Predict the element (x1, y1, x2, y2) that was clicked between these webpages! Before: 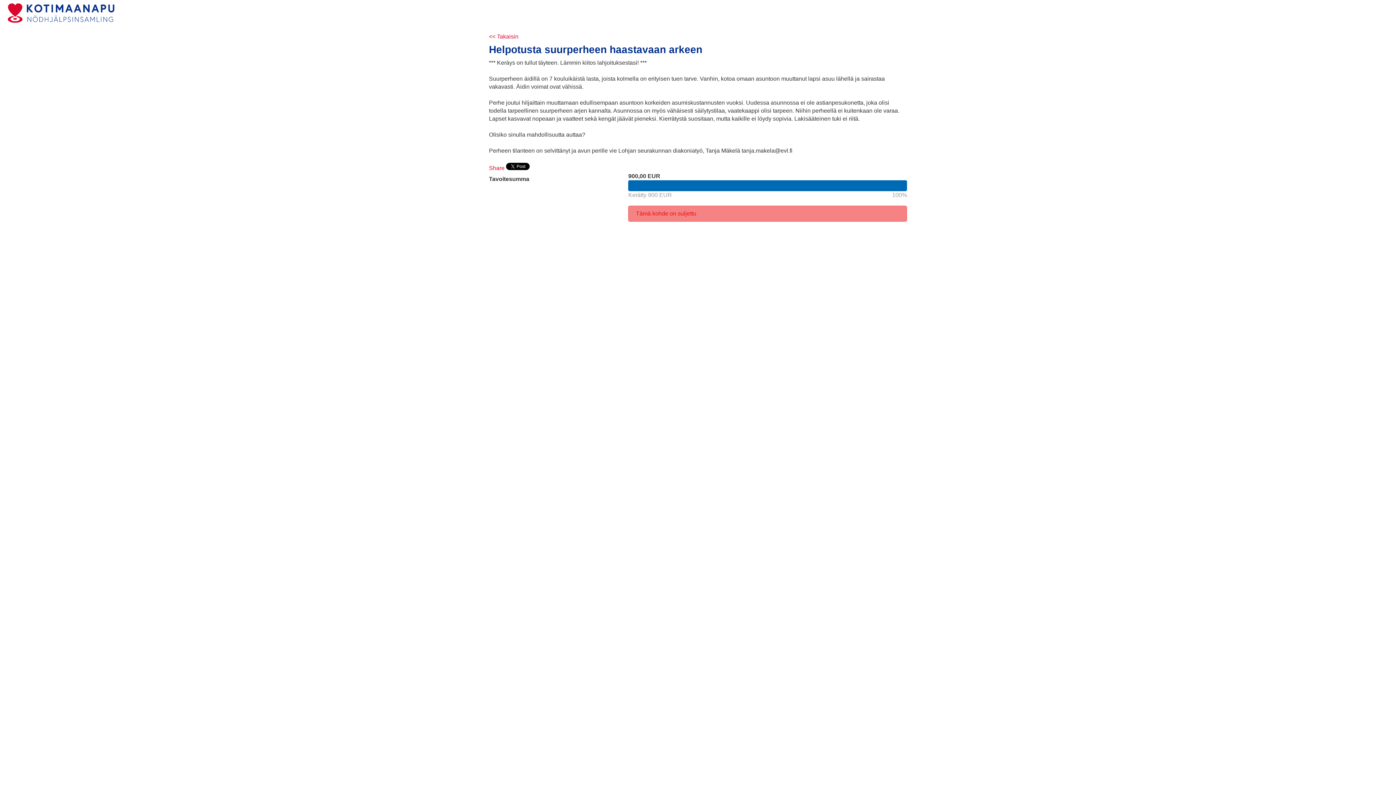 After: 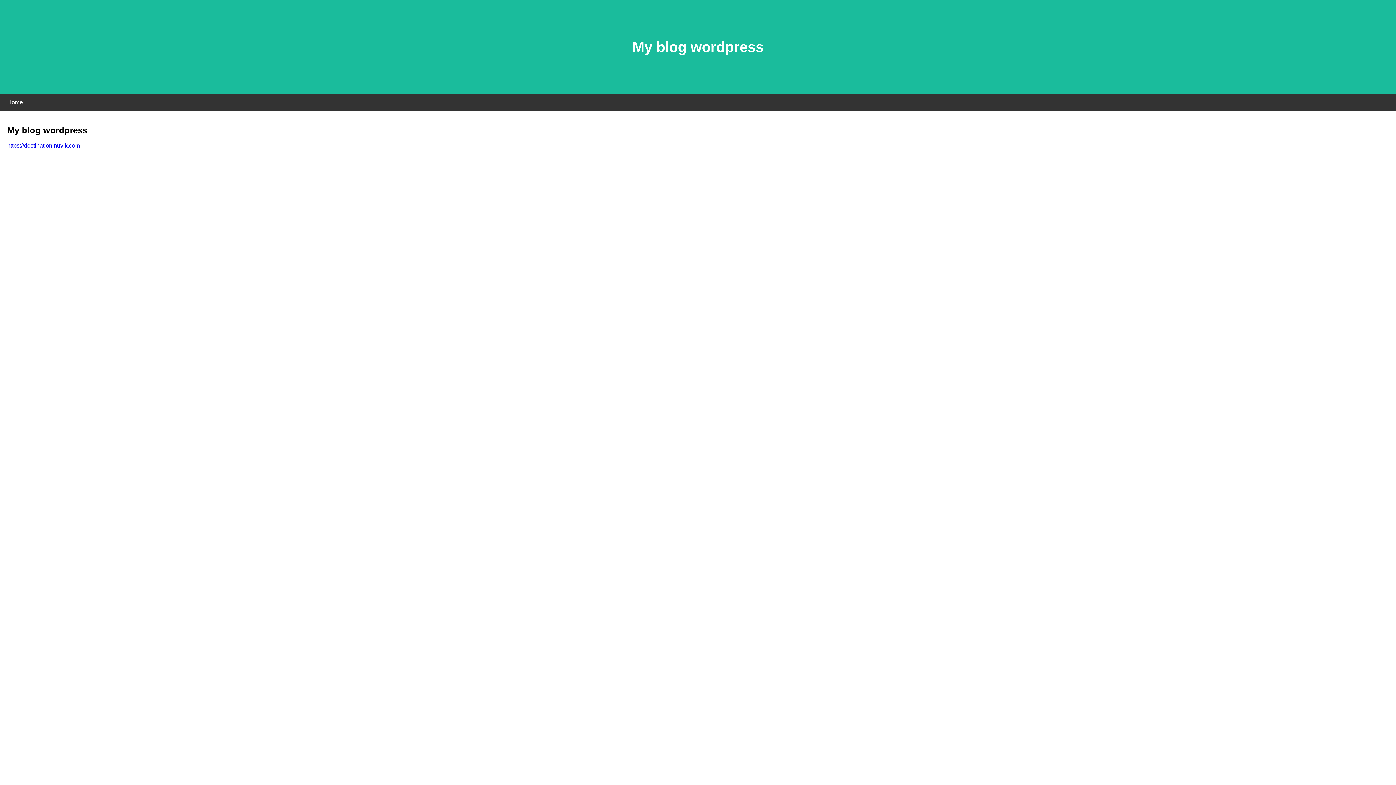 Action: bbox: (6, 9, 115, 15)